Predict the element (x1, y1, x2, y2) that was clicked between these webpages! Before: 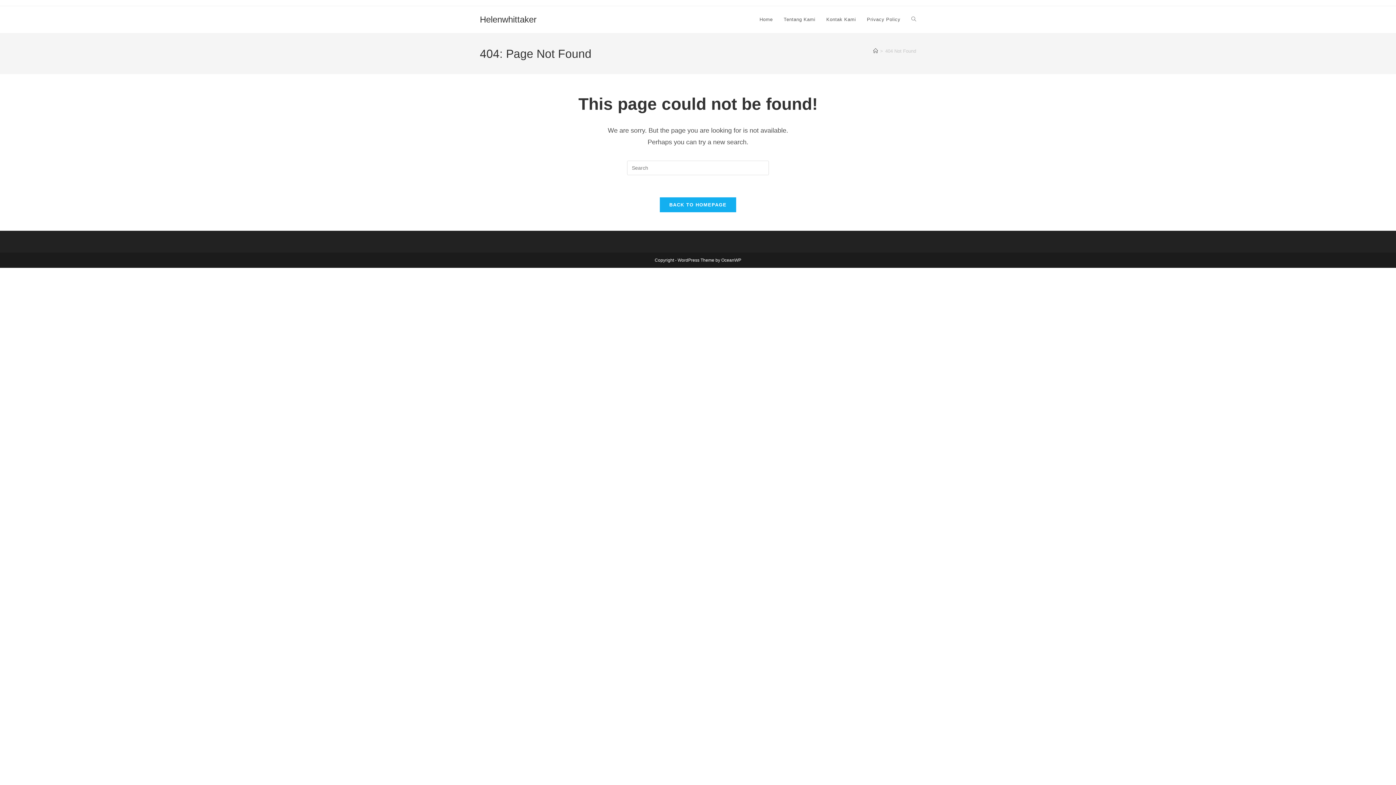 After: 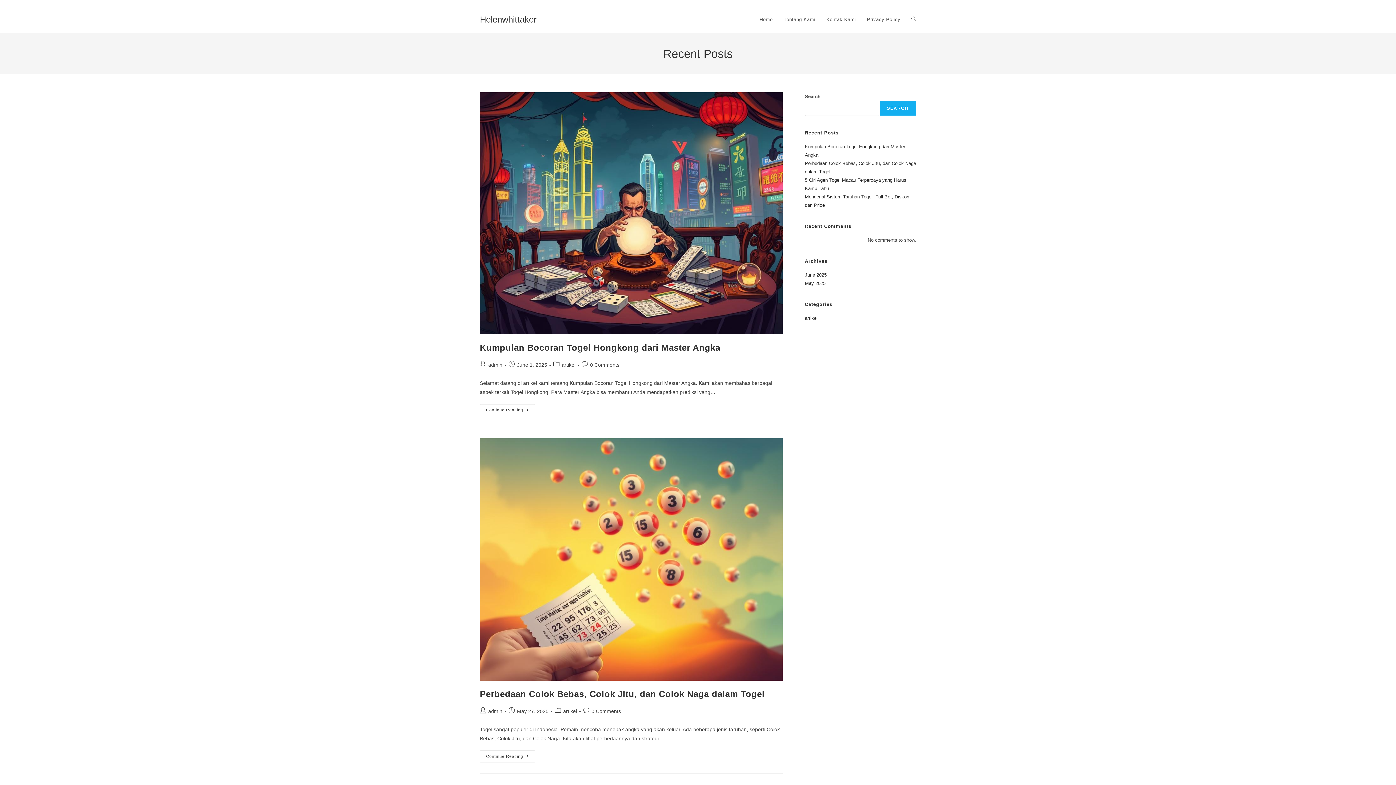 Action: bbox: (480, 14, 536, 24) label: Helenwhittaker